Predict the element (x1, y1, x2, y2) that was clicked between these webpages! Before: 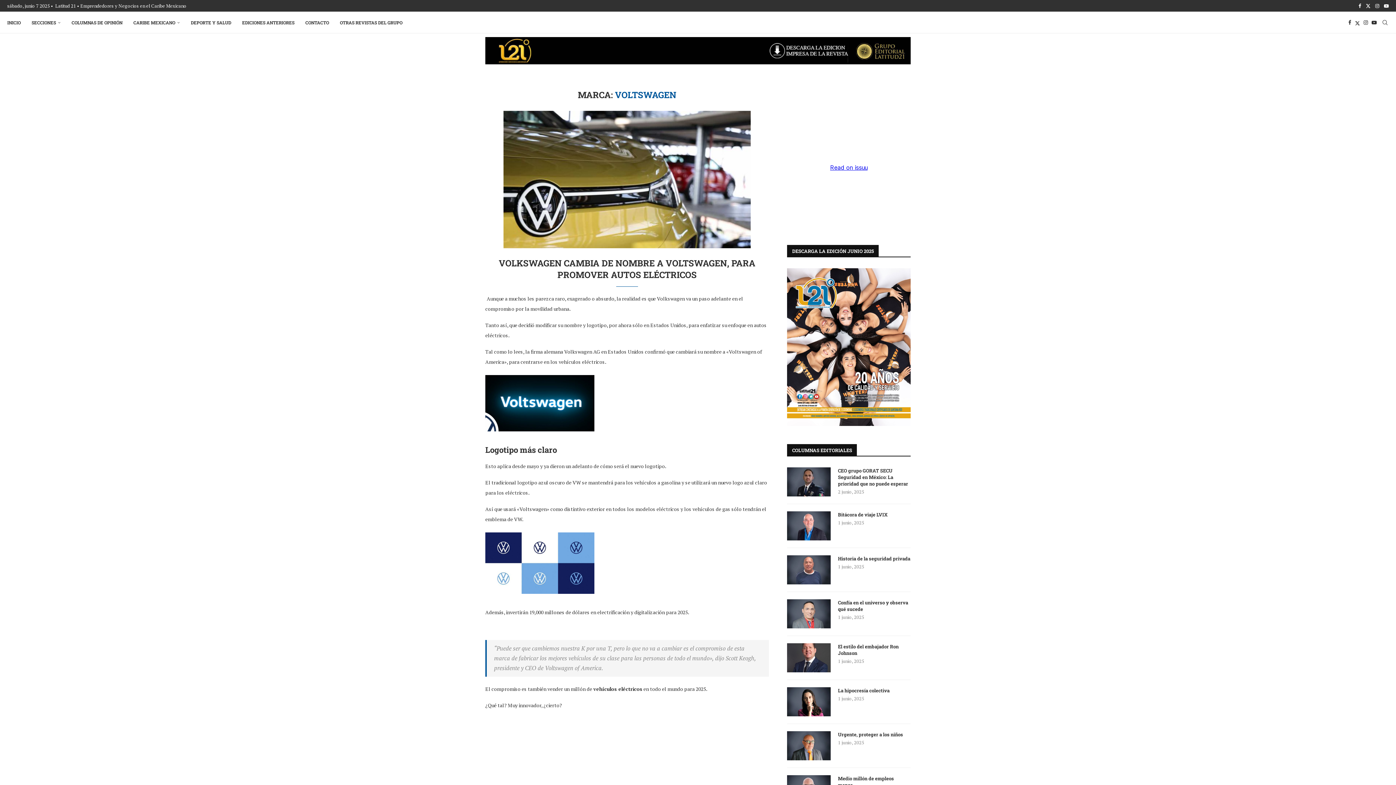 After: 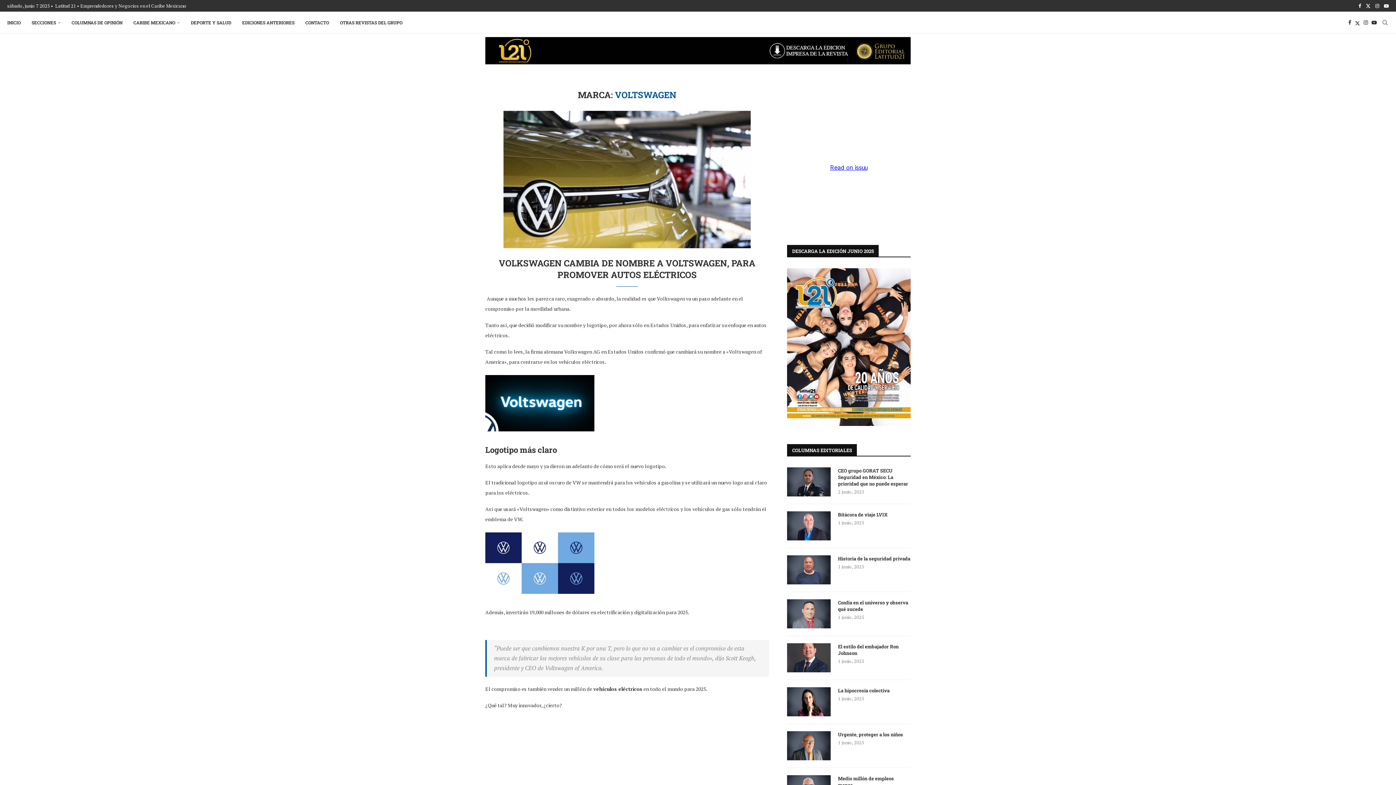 Action: bbox: (787, 268, 910, 275)